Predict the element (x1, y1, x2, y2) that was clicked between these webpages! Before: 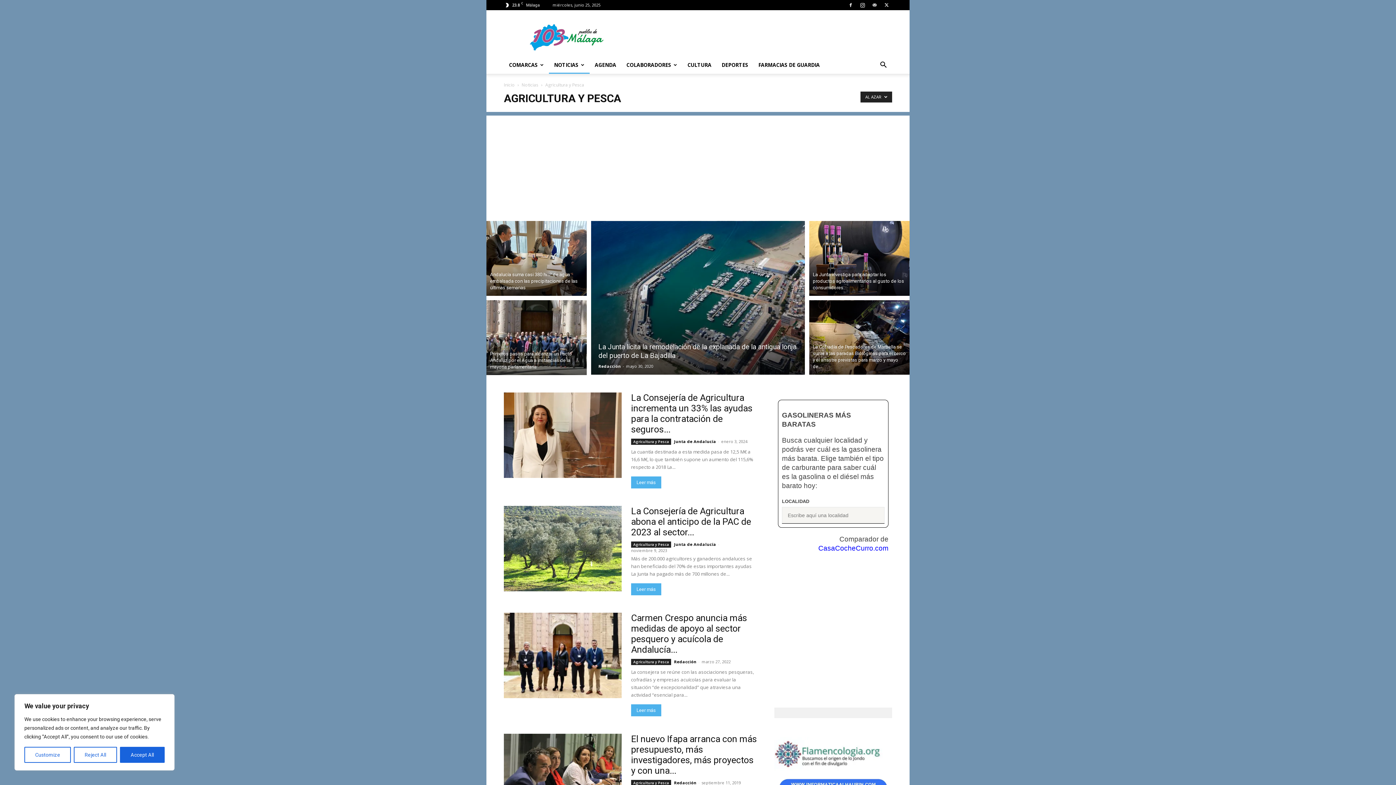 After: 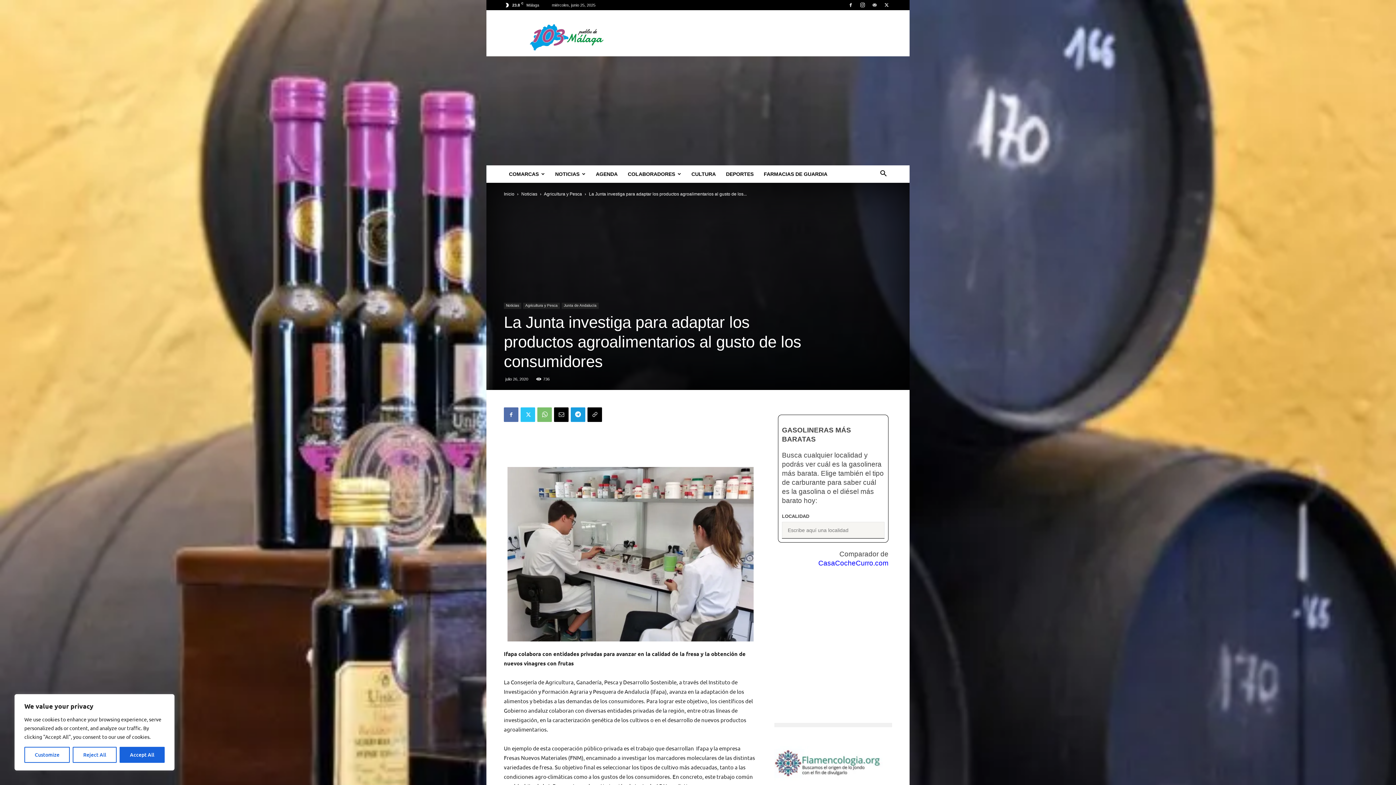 Action: bbox: (809, 218, 909, 295)